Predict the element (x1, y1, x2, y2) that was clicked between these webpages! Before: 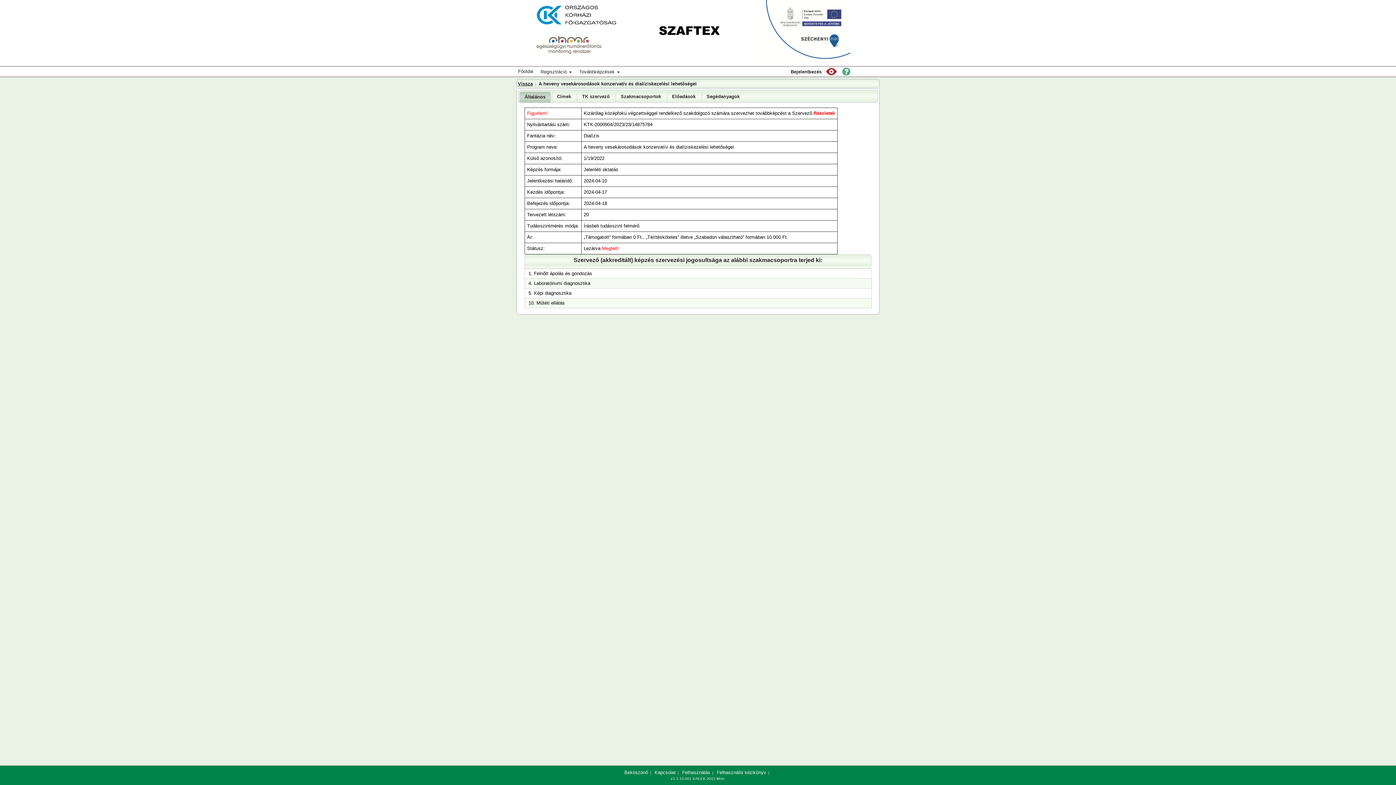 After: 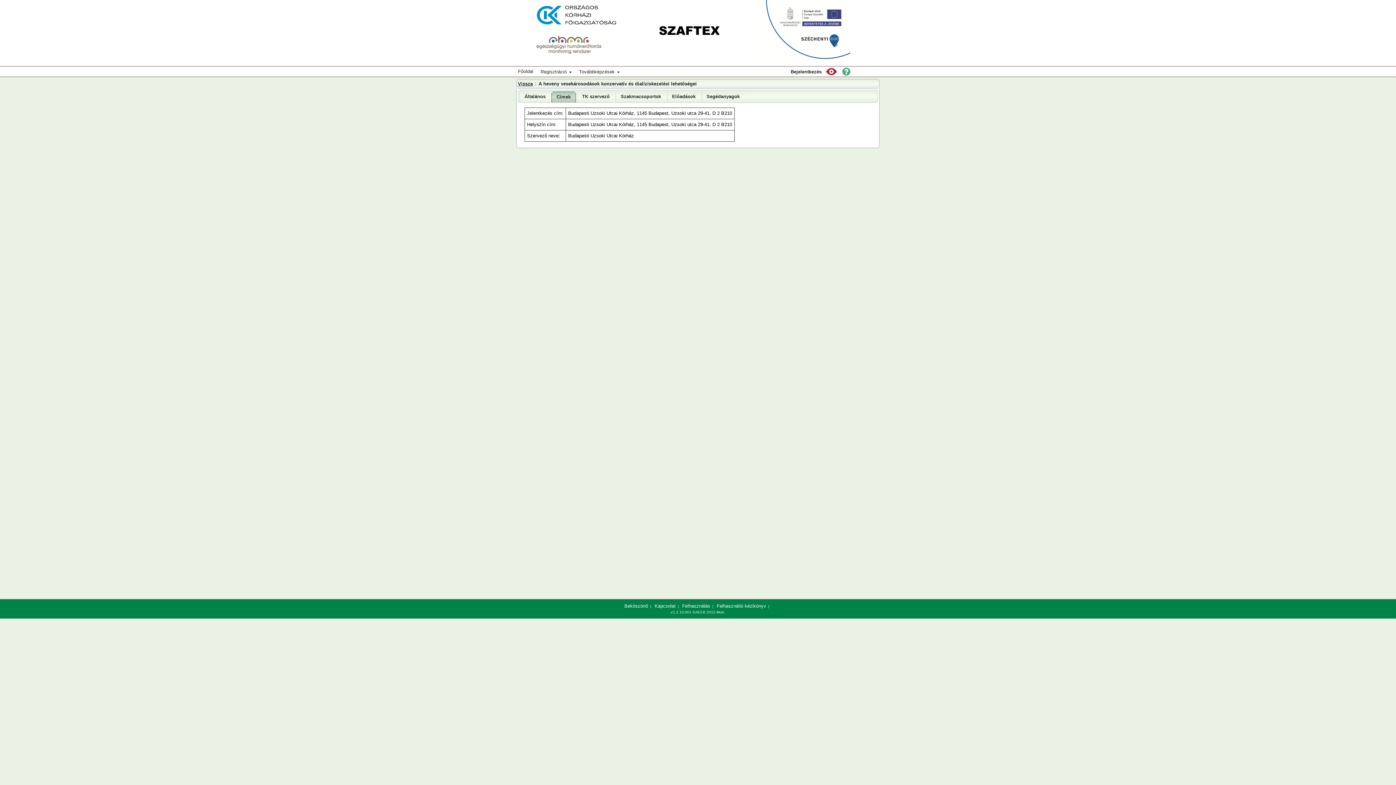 Action: label: Címek bbox: (552, 91, 575, 102)